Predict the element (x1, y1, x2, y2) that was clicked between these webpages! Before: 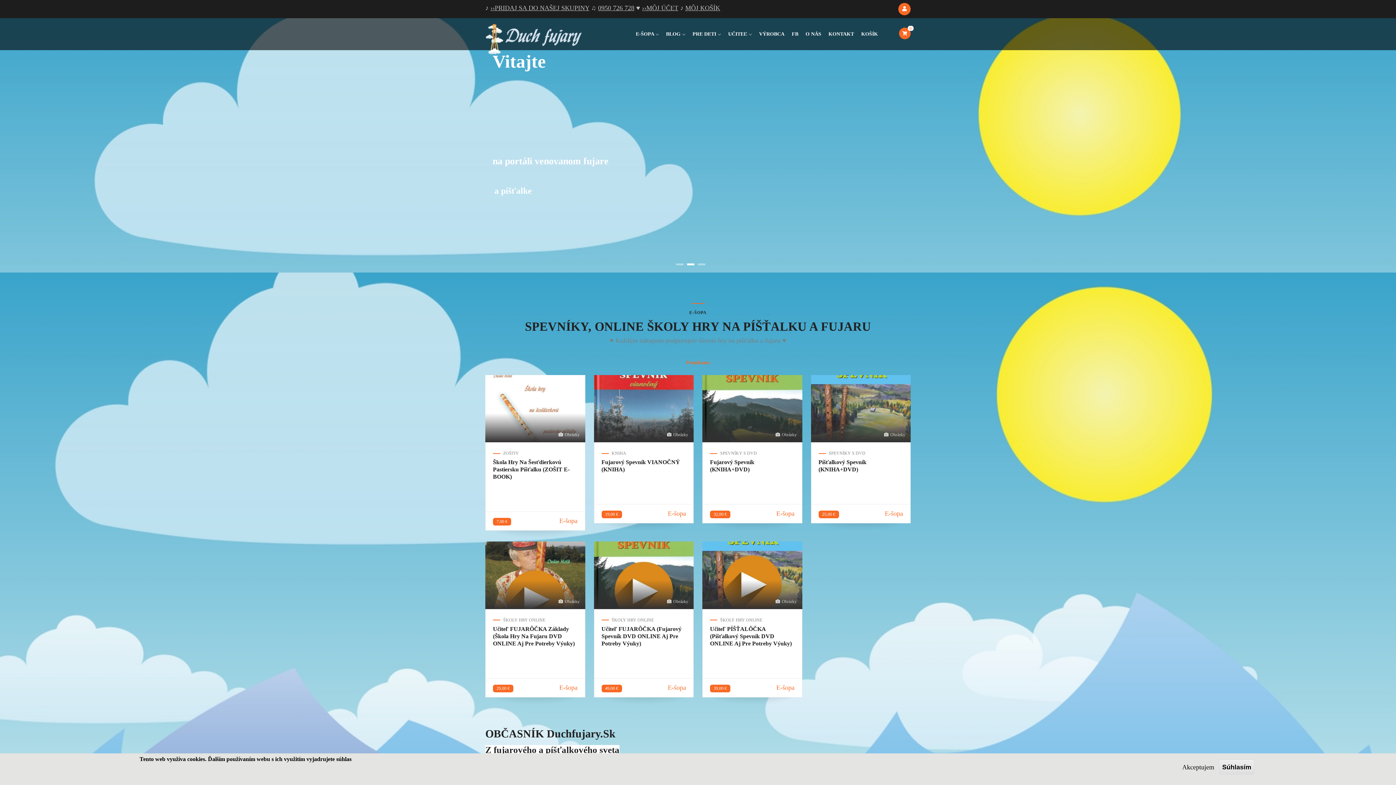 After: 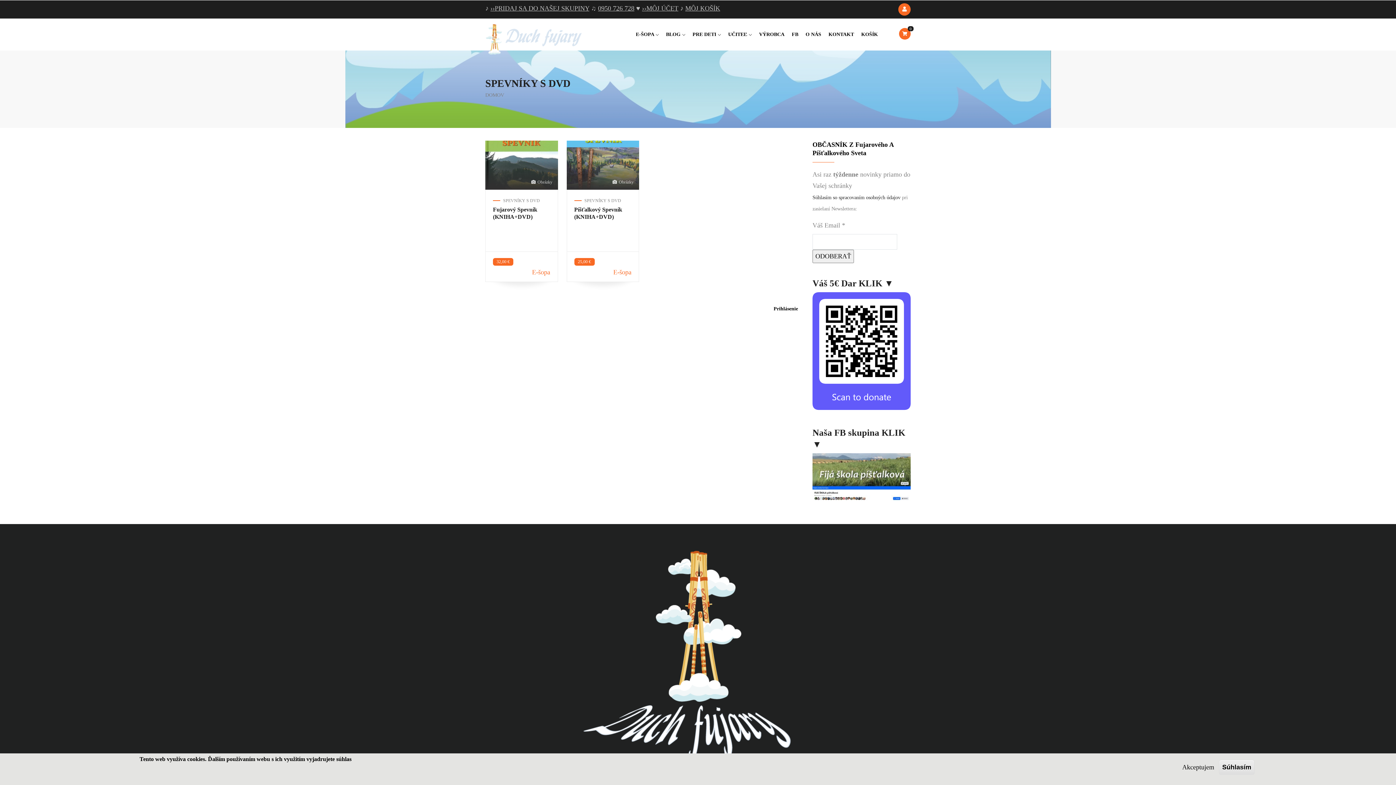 Action: bbox: (720, 451, 757, 456) label: SPEVNÍKY S DVD